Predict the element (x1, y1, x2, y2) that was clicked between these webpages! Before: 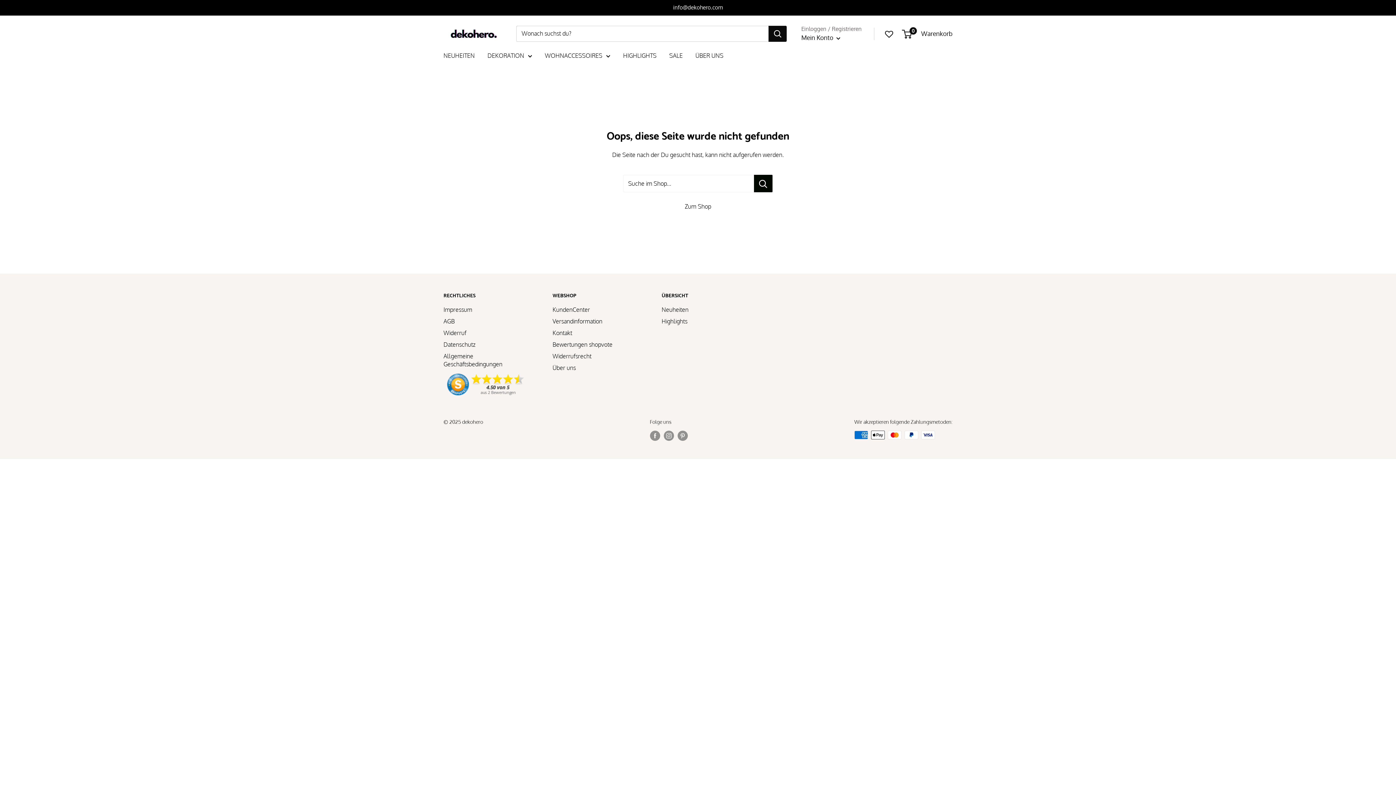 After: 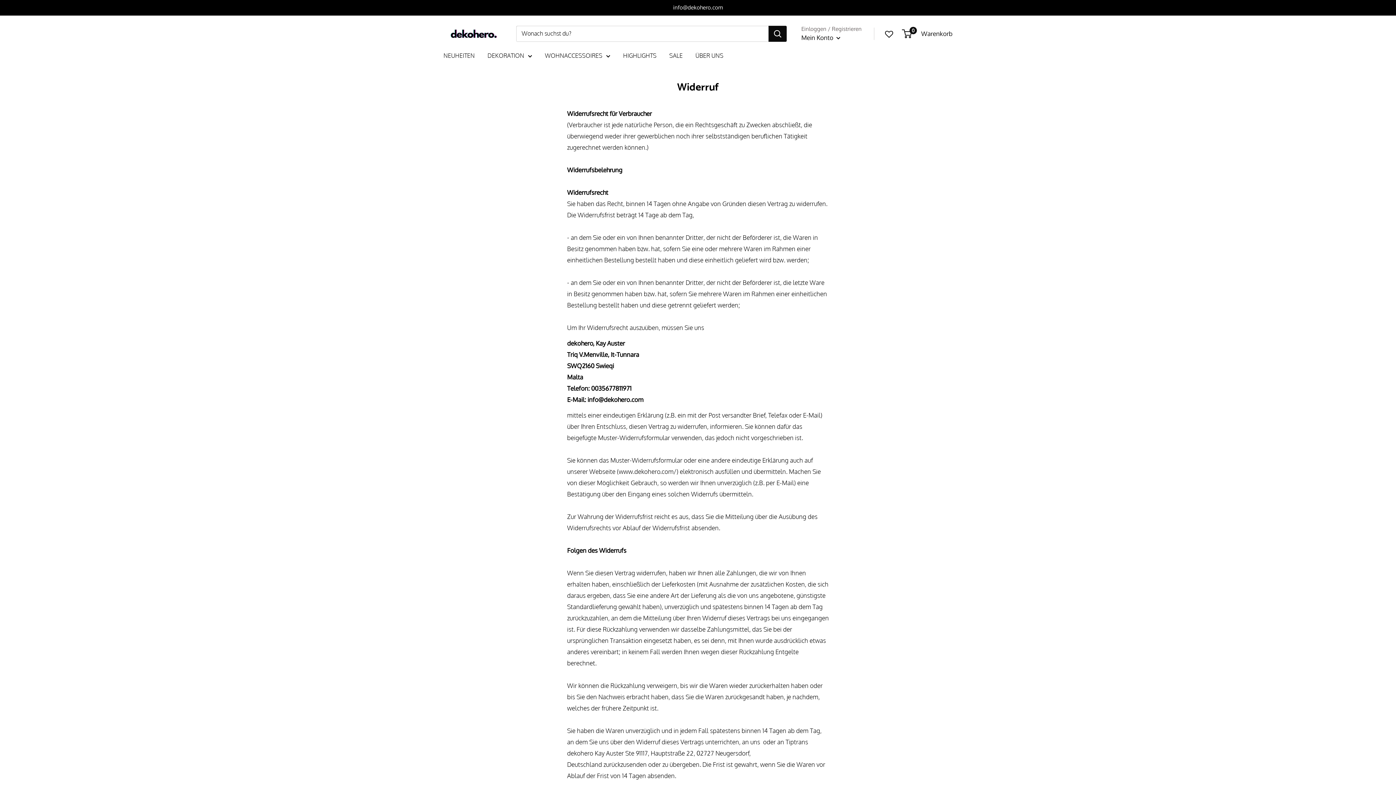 Action: bbox: (443, 327, 527, 338) label: Widerruf